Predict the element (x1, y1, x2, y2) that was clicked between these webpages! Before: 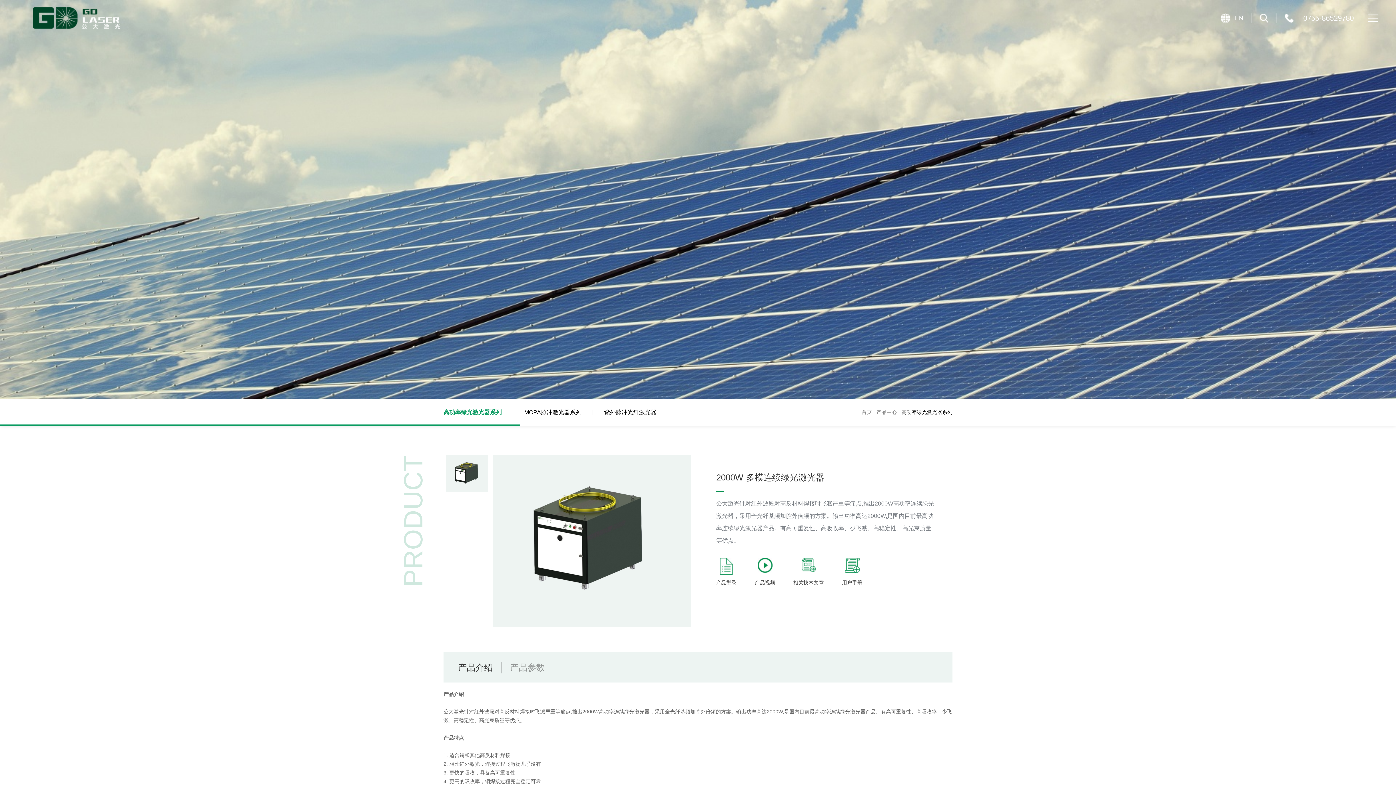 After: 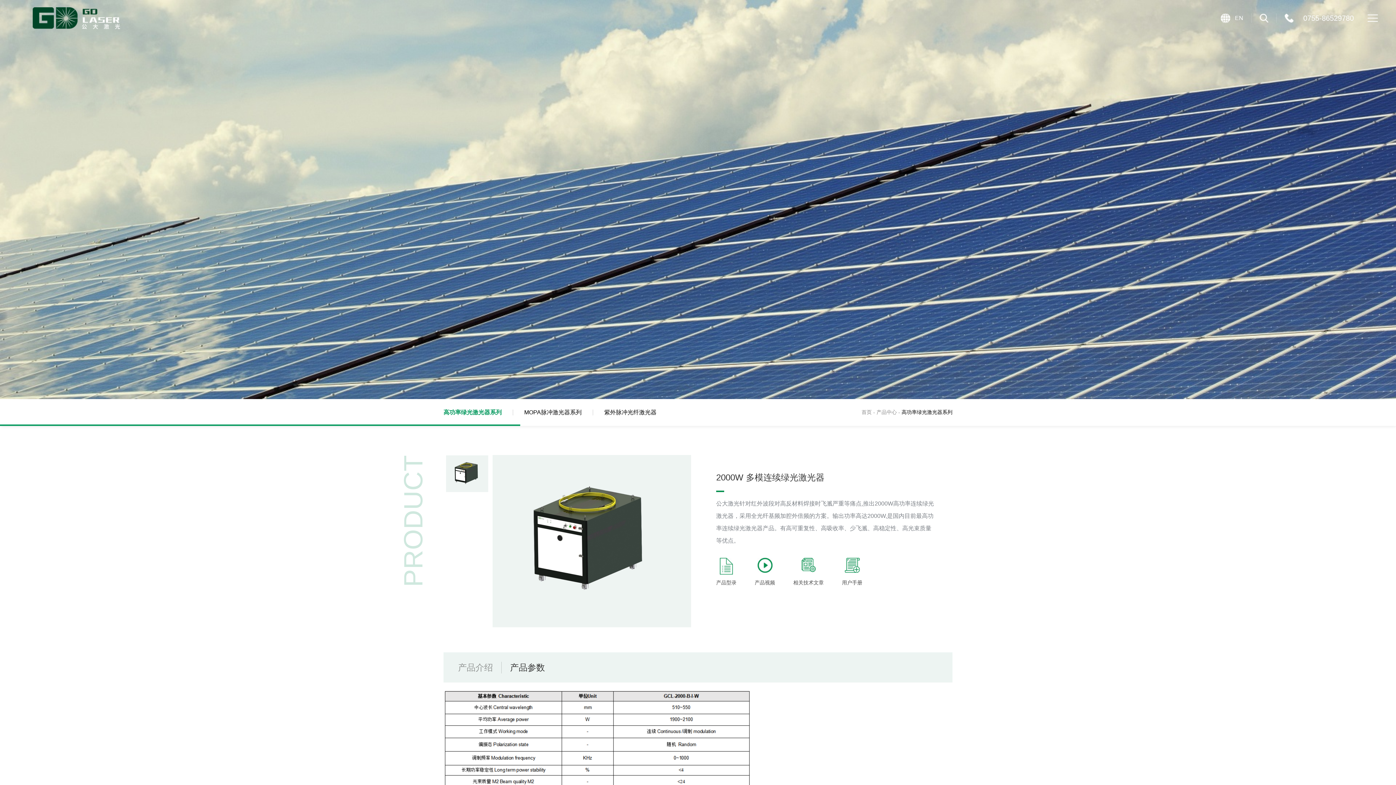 Action: bbox: (510, 662, 545, 673) label: 产品参数